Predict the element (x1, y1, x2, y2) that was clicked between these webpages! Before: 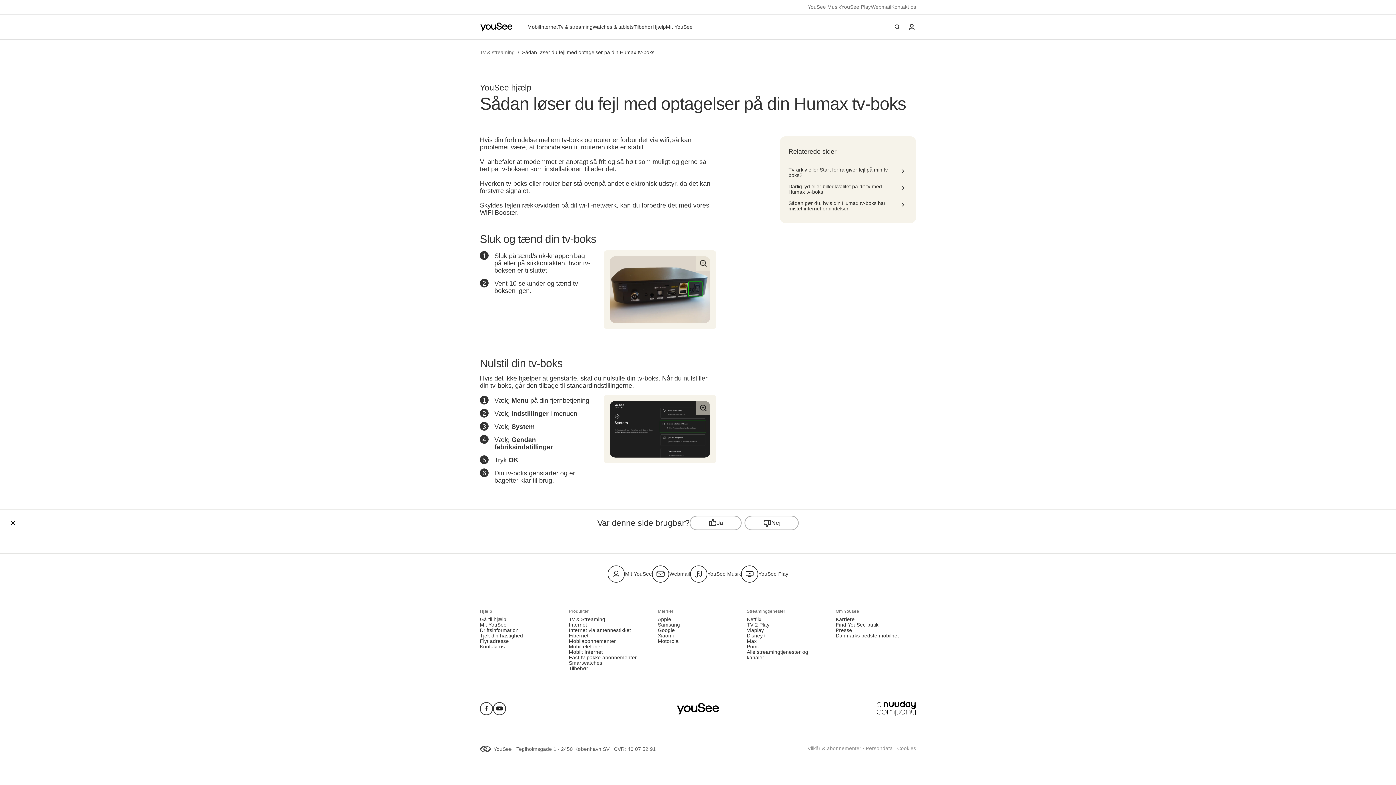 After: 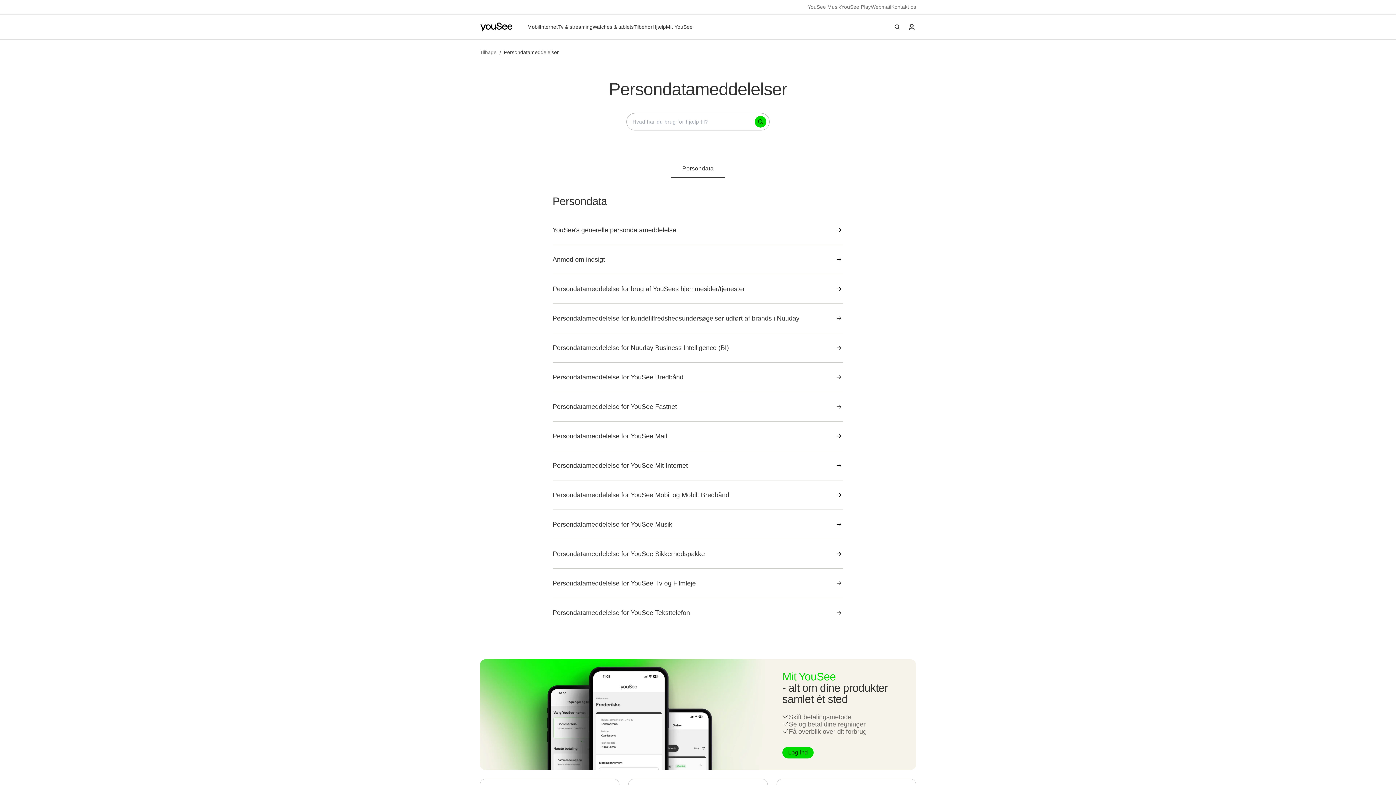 Action: label: Persondata bbox: (865, 746, 893, 752)